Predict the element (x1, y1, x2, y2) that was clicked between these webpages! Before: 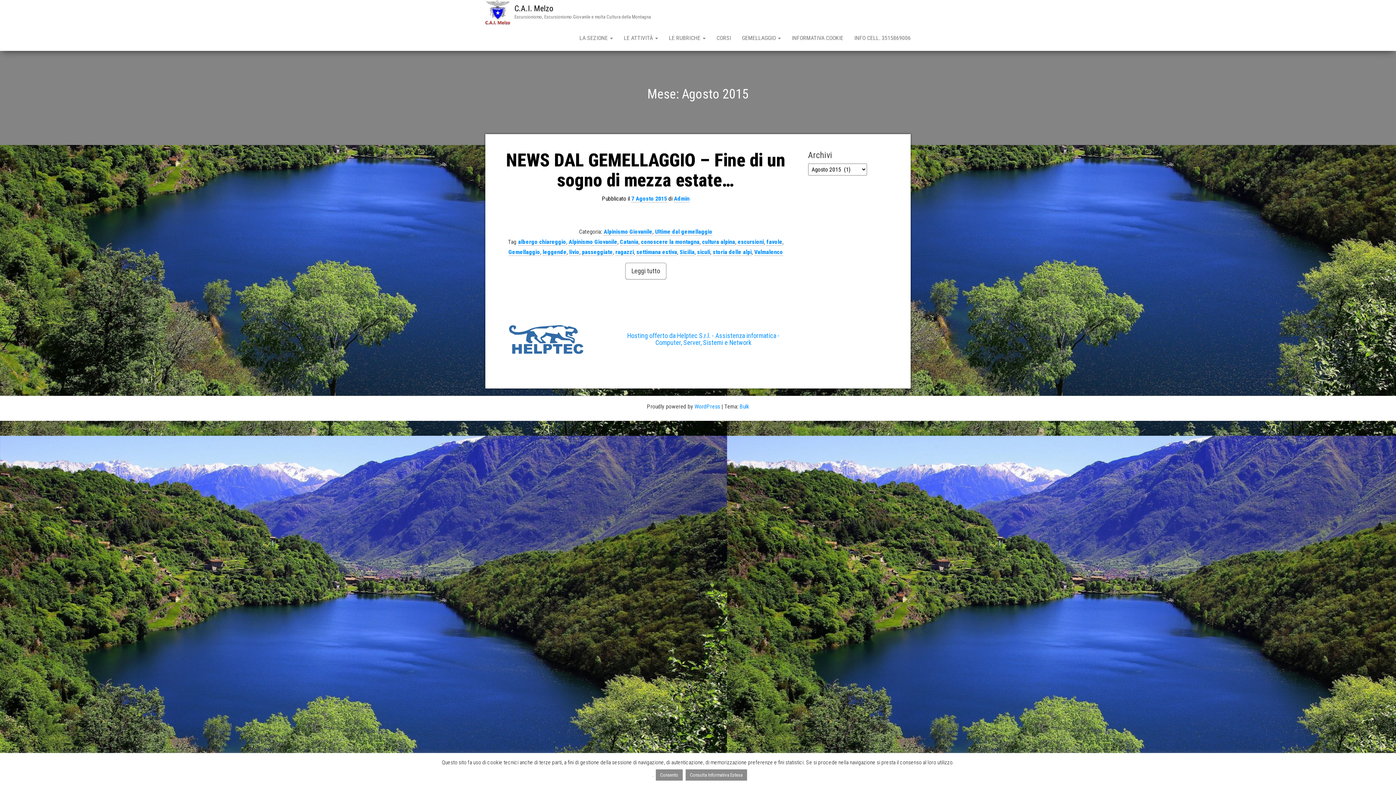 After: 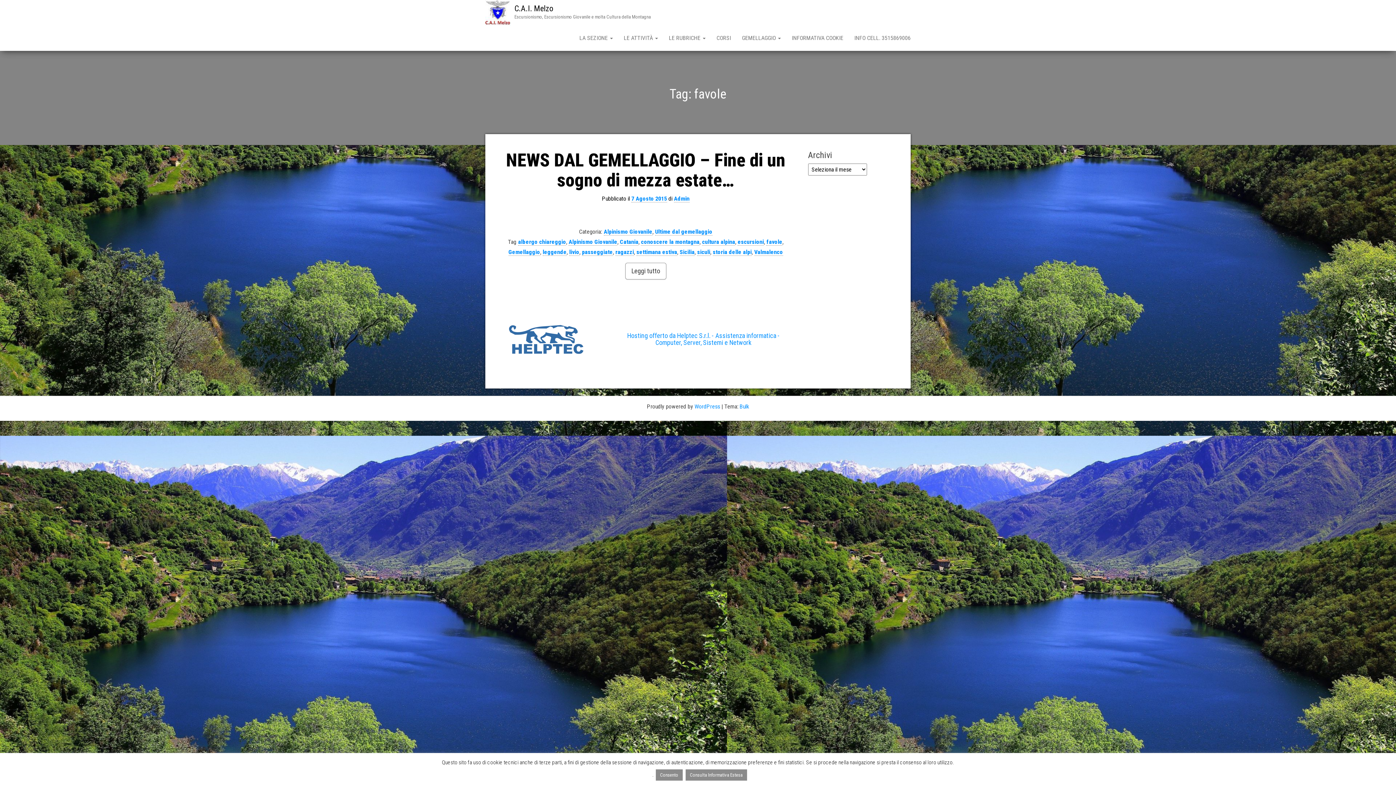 Action: label: favole bbox: (766, 238, 782, 245)